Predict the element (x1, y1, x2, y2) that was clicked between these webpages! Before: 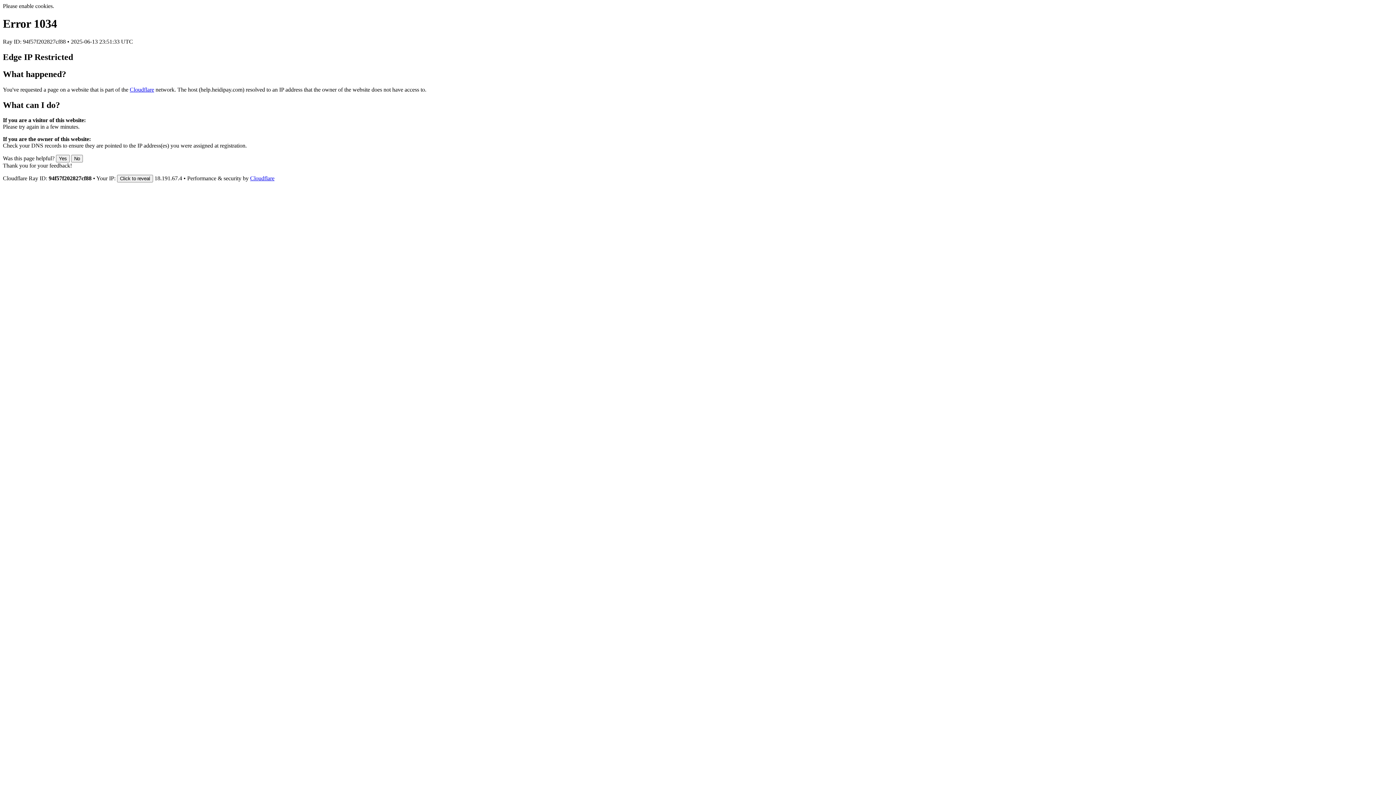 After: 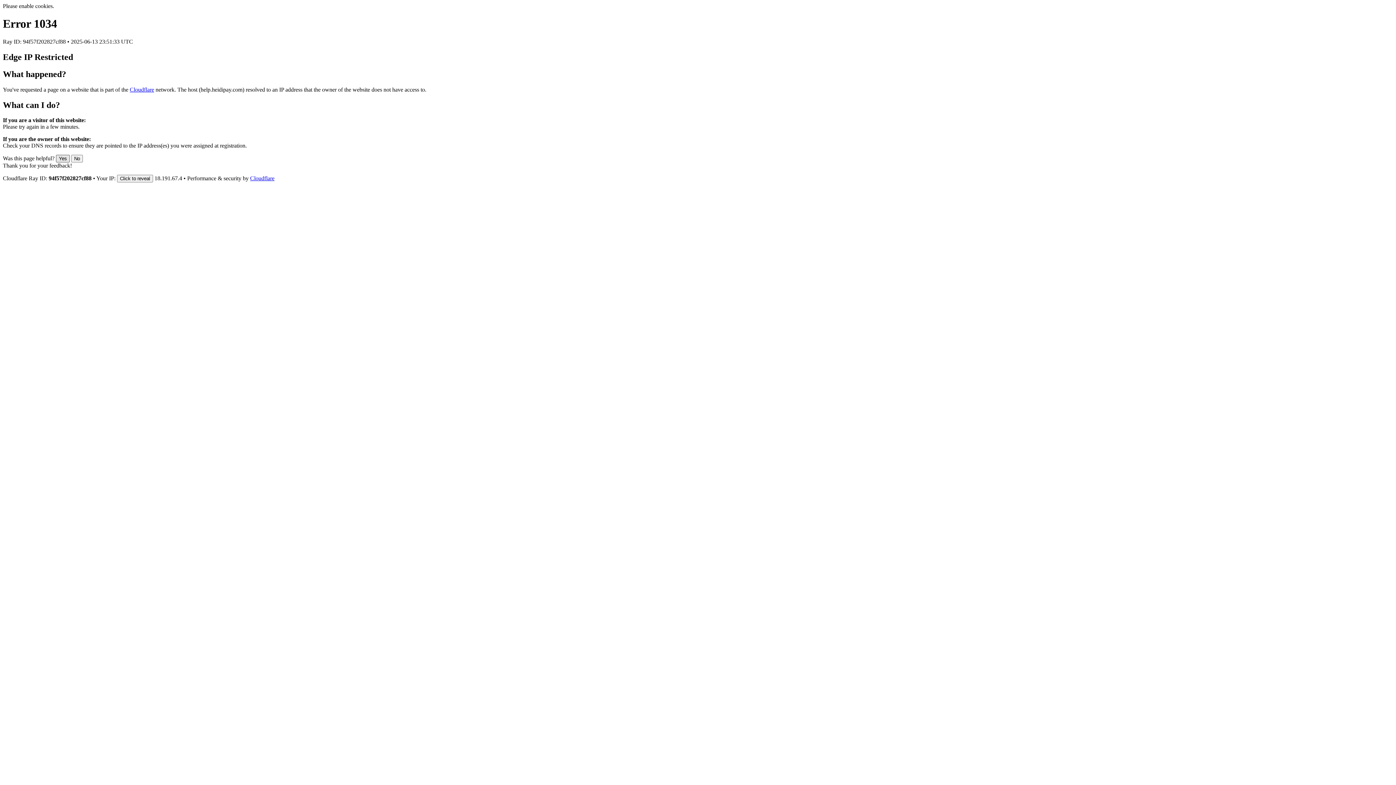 Action: bbox: (56, 155, 69, 162) label: Yes